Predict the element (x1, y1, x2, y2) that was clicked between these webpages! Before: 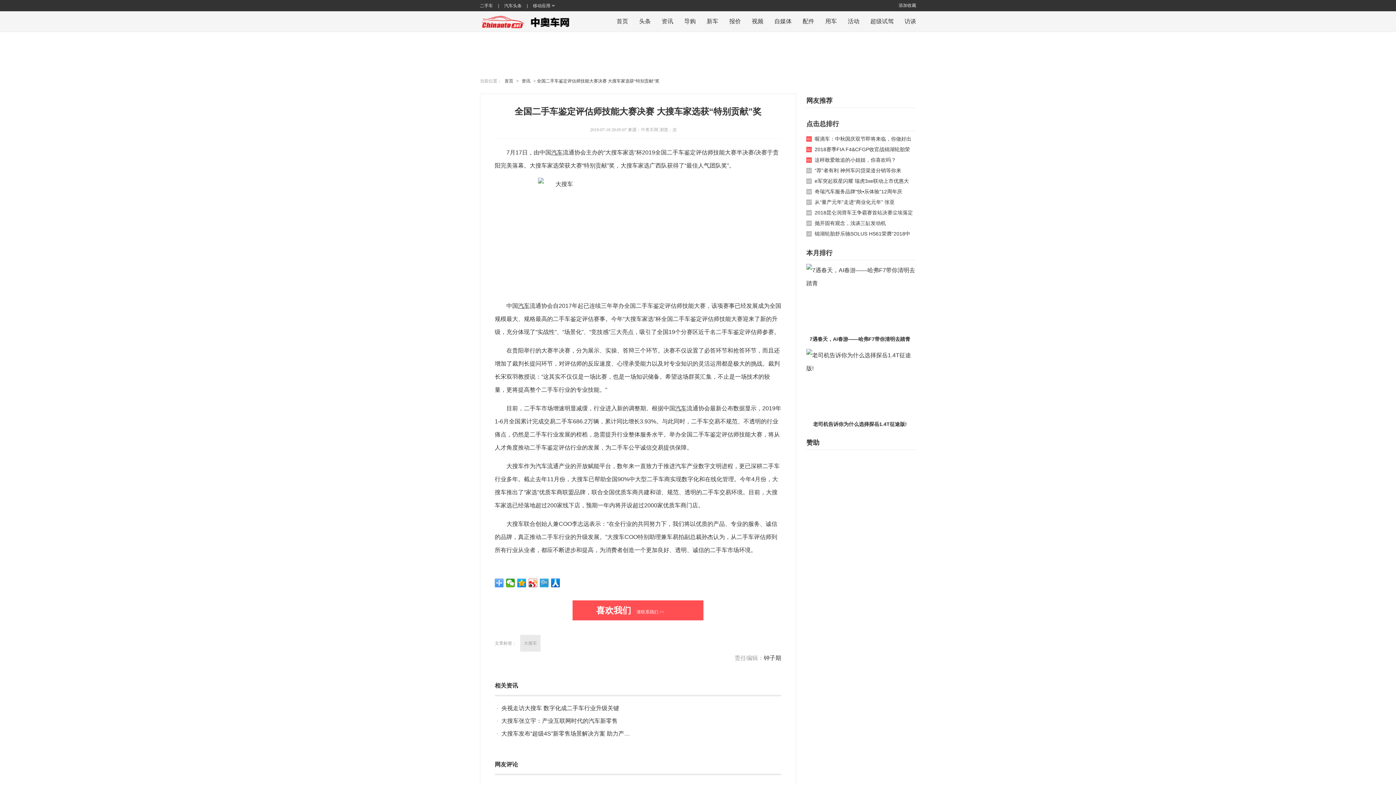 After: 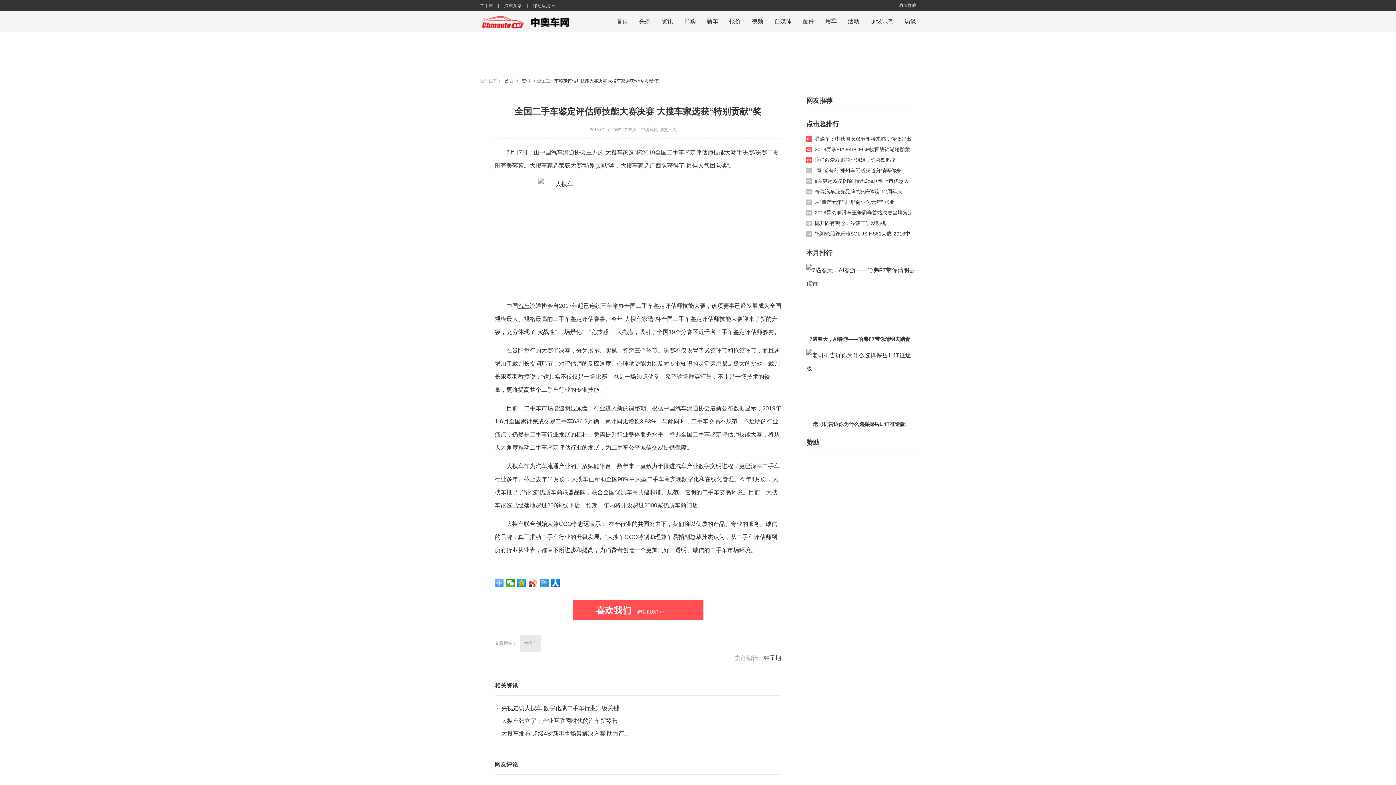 Action: label: 喜欢我们 请联系我们 >> bbox: (572, 600, 703, 620)